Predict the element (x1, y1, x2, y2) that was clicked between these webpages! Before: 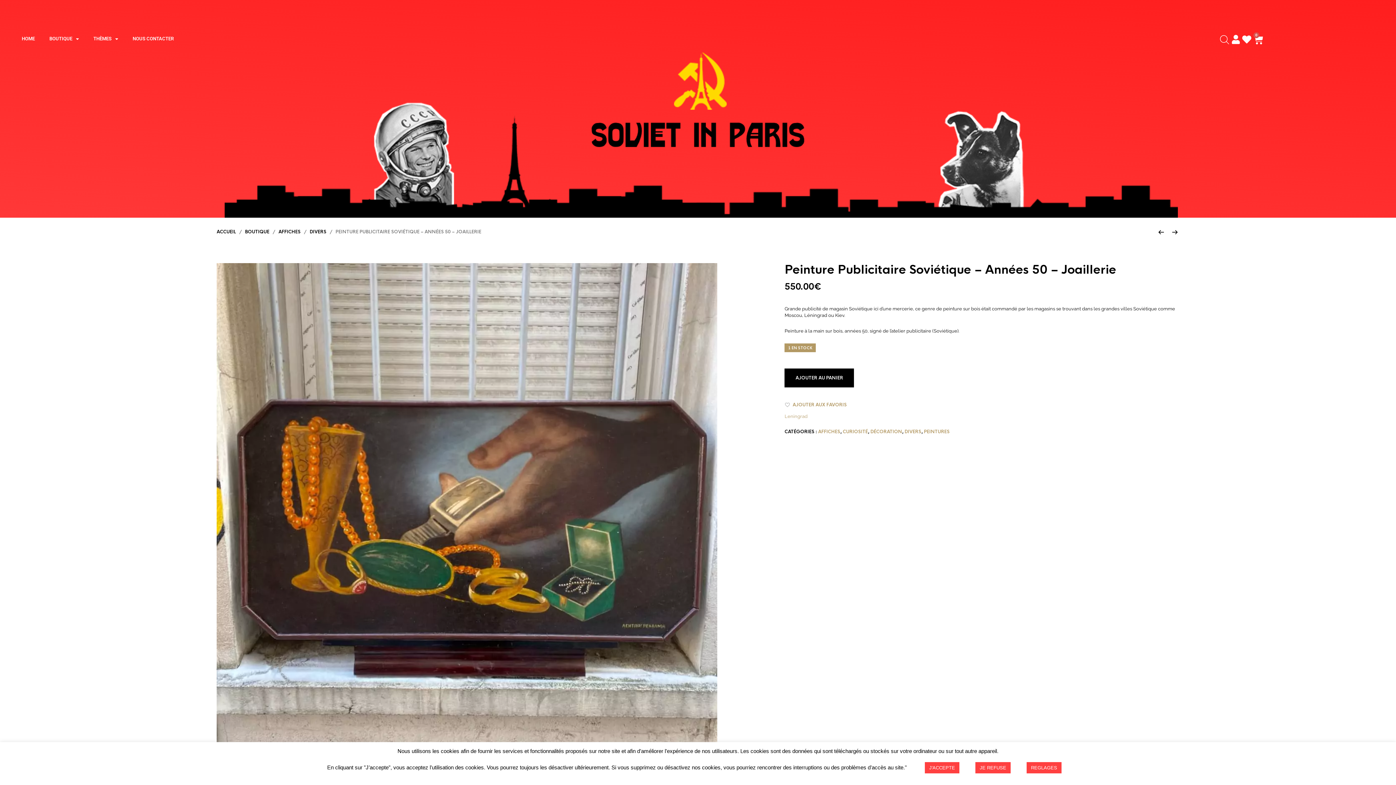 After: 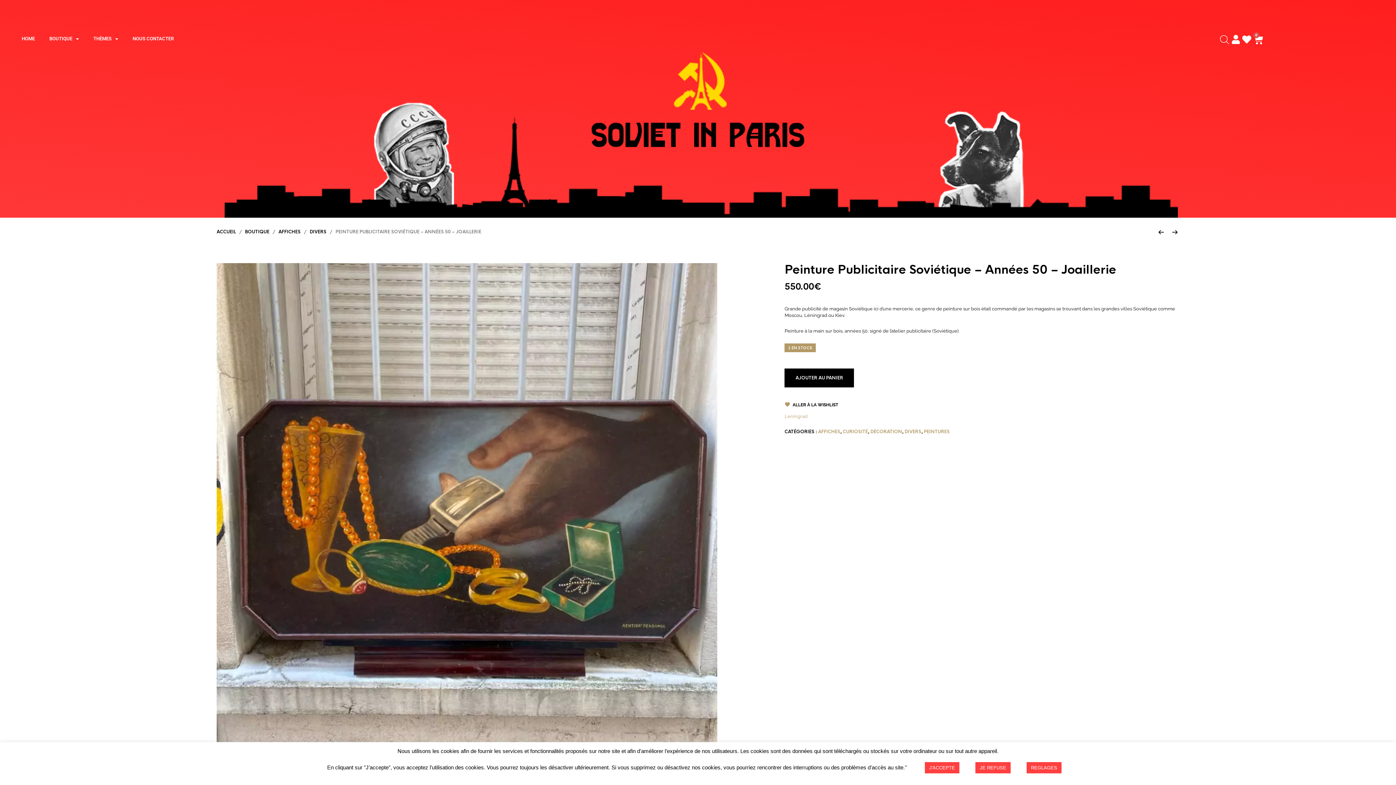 Action: label: AJOUTER AUX FAVORIS bbox: (792, 402, 847, 408)